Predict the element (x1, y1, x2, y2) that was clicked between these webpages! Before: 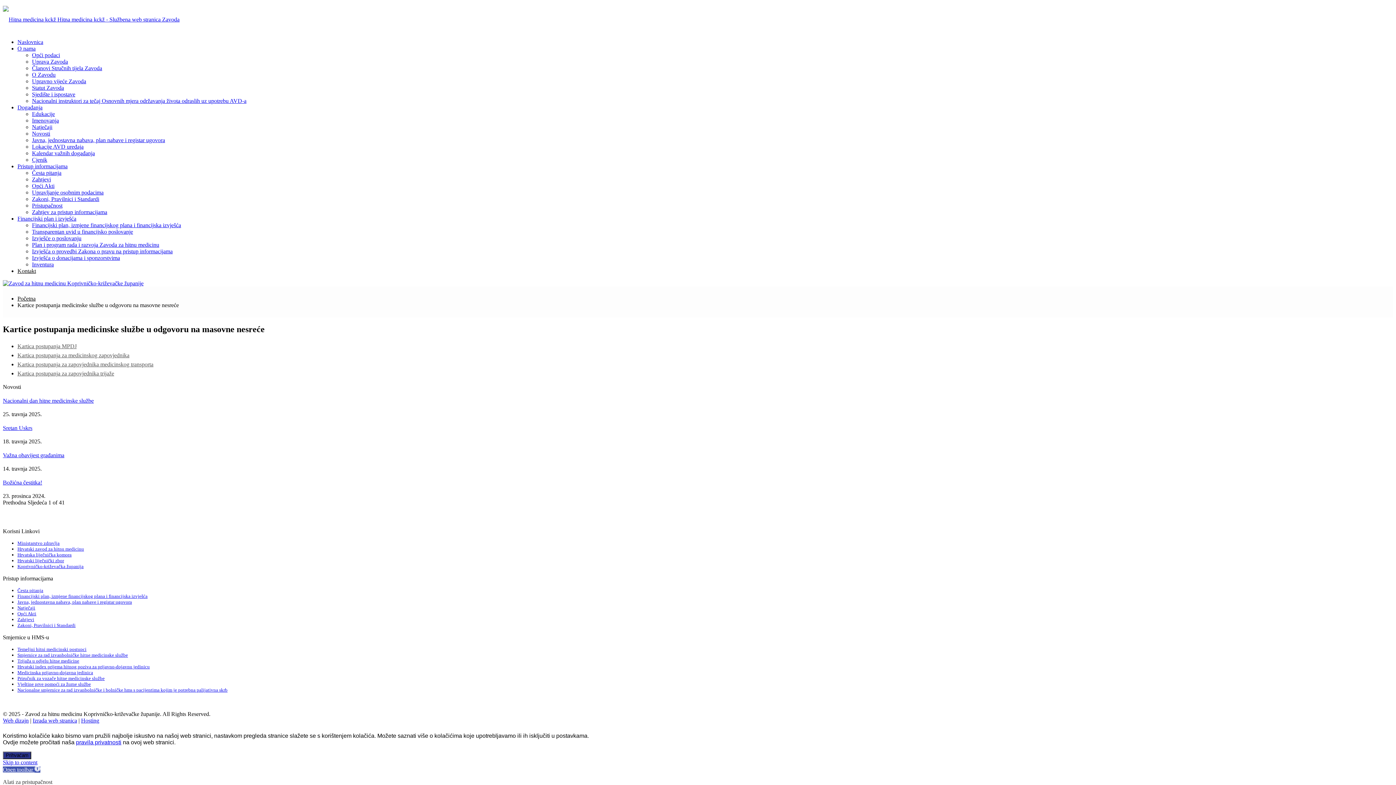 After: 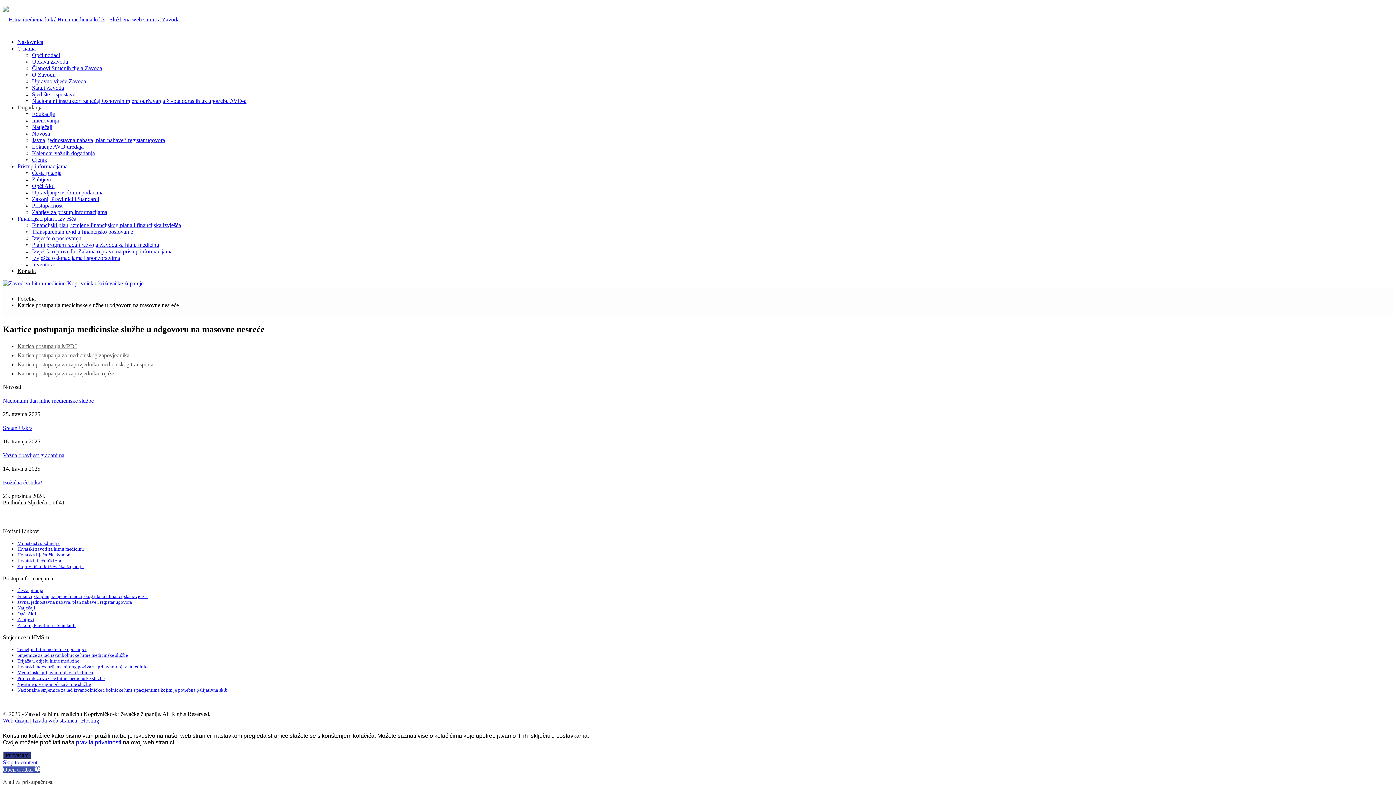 Action: bbox: (17, 104, 42, 110) label: Događanja